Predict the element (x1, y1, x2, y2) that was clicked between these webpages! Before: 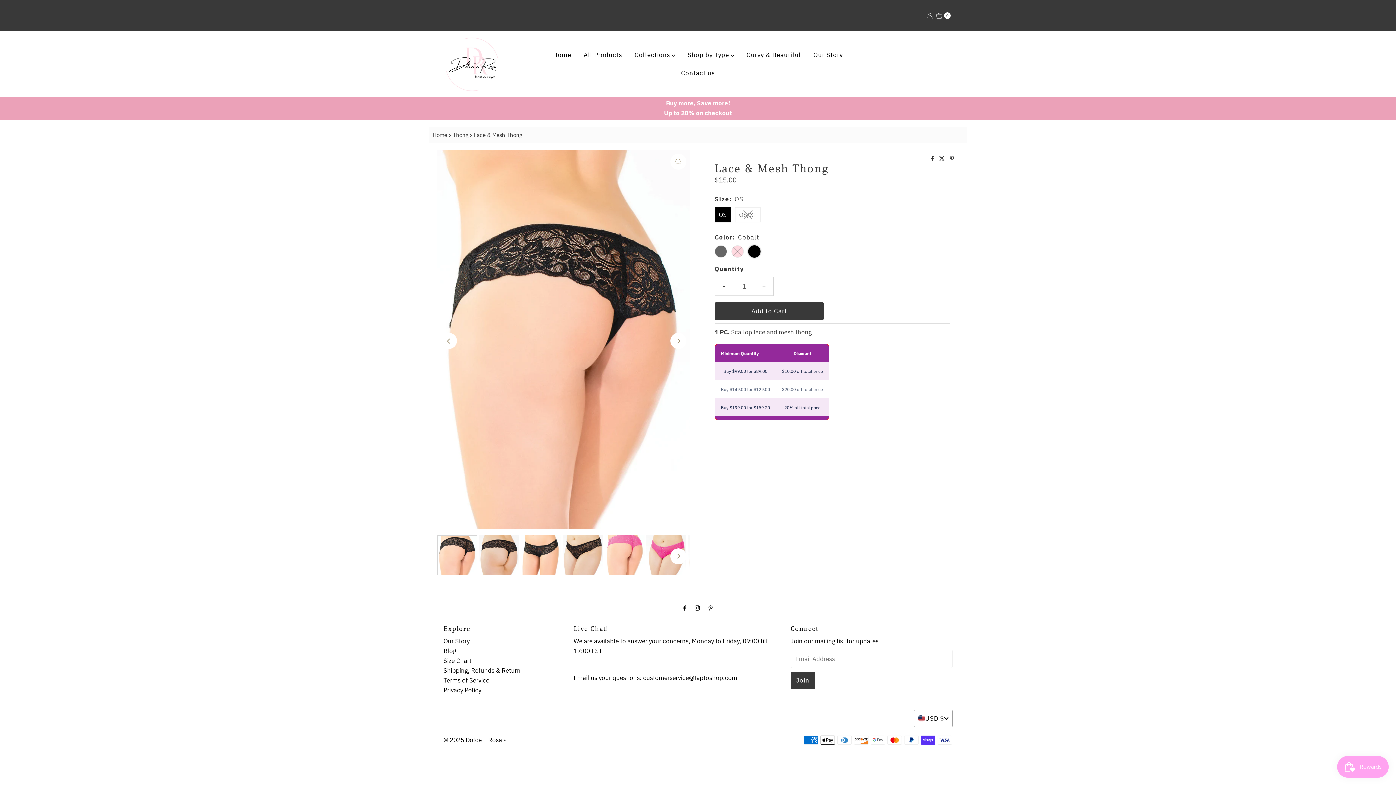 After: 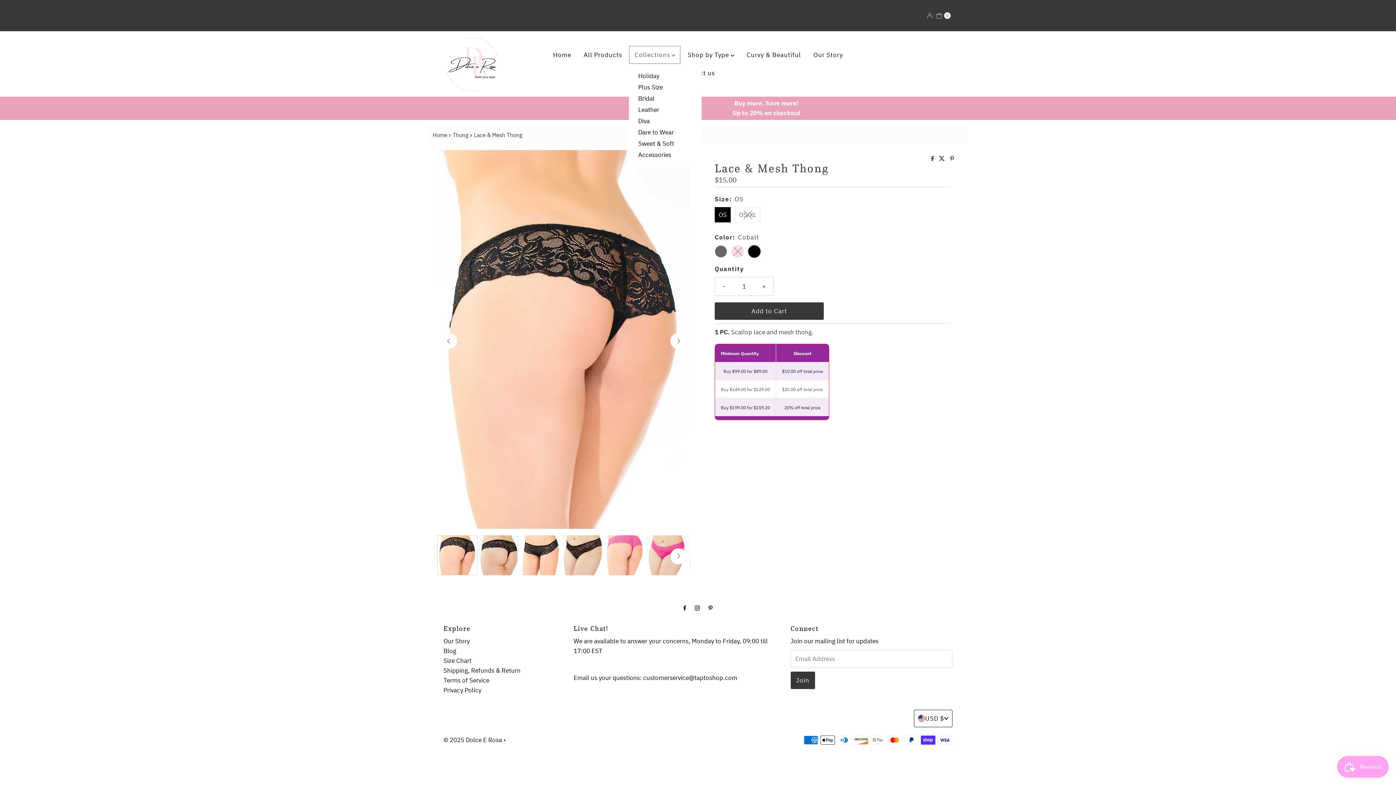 Action: label: Collections  bbox: (629, 45, 680, 64)